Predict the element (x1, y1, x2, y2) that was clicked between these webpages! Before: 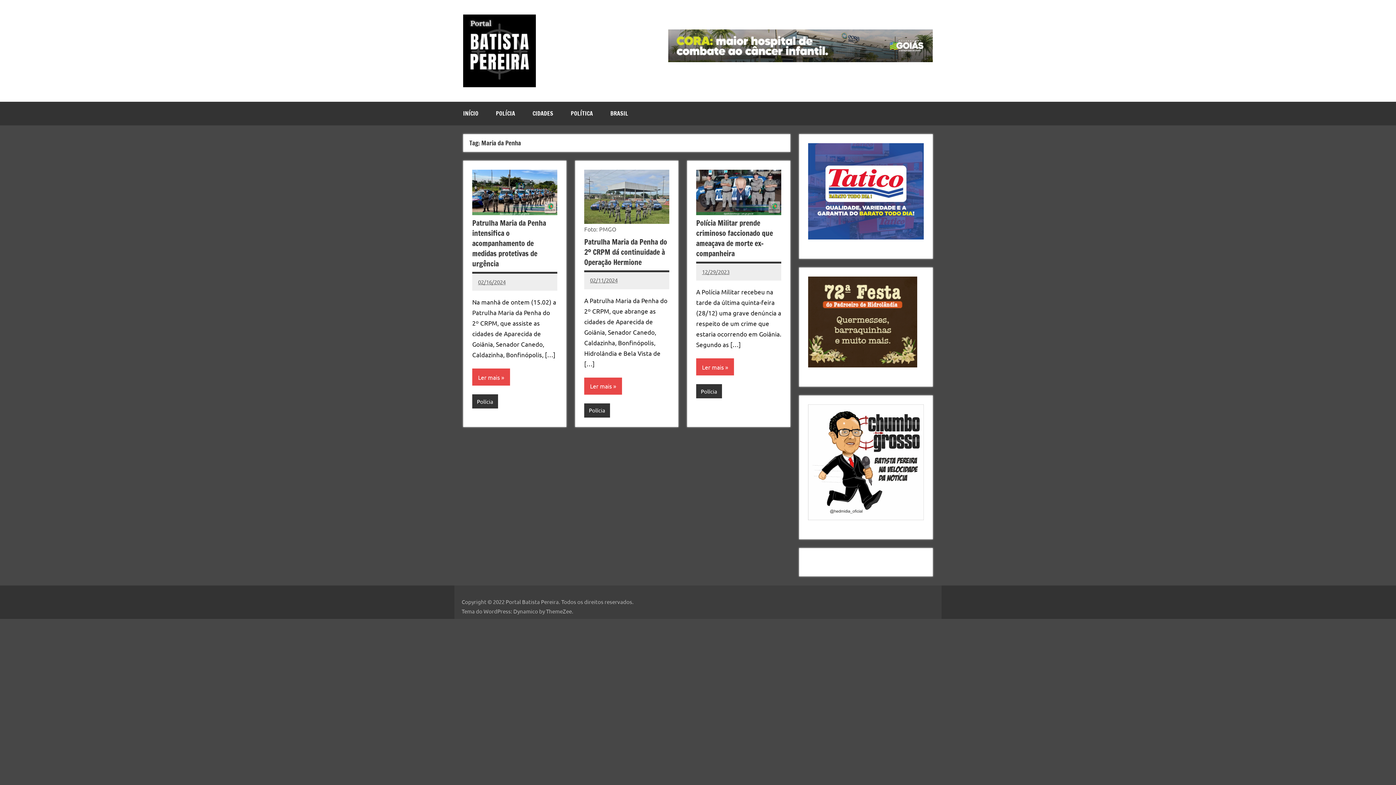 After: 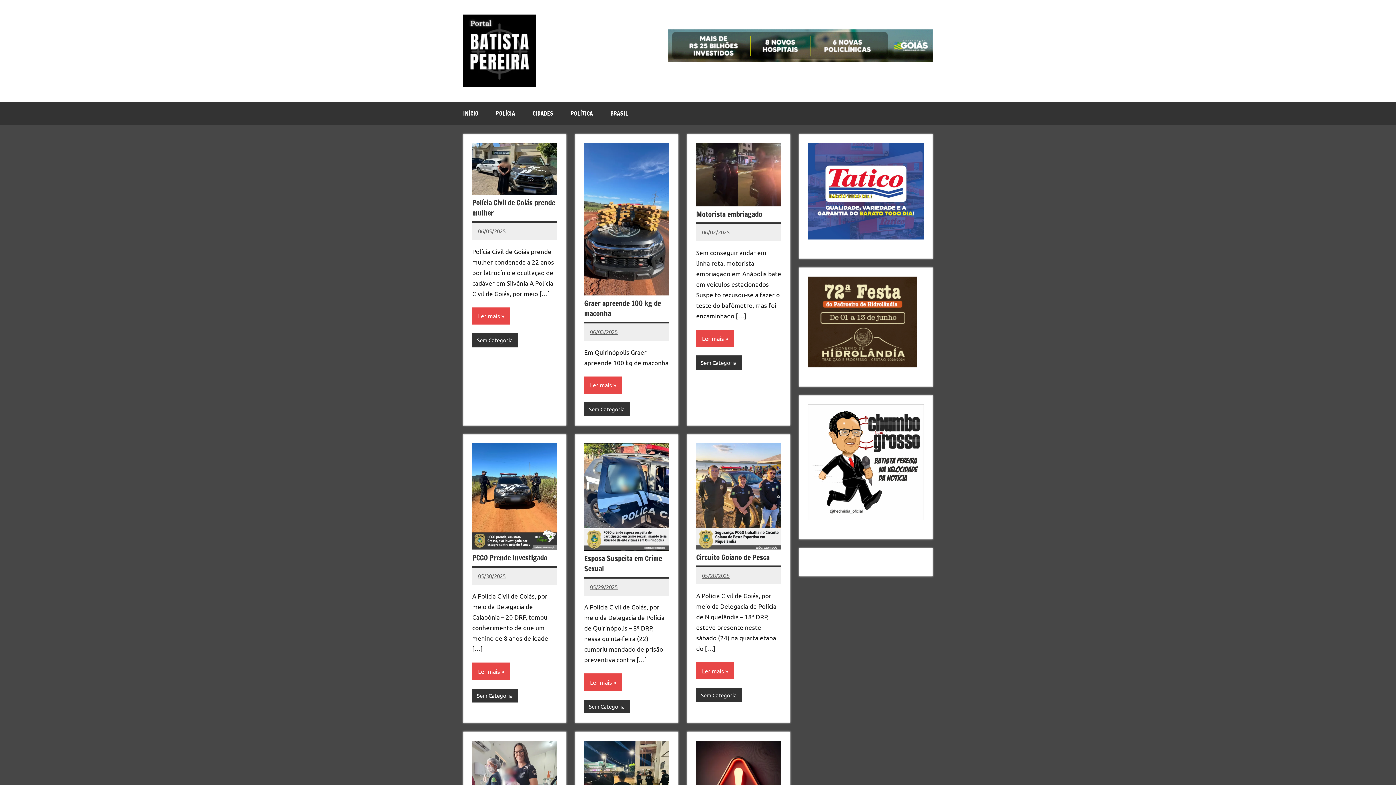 Action: label: INÍCIO bbox: (454, 101, 487, 125)